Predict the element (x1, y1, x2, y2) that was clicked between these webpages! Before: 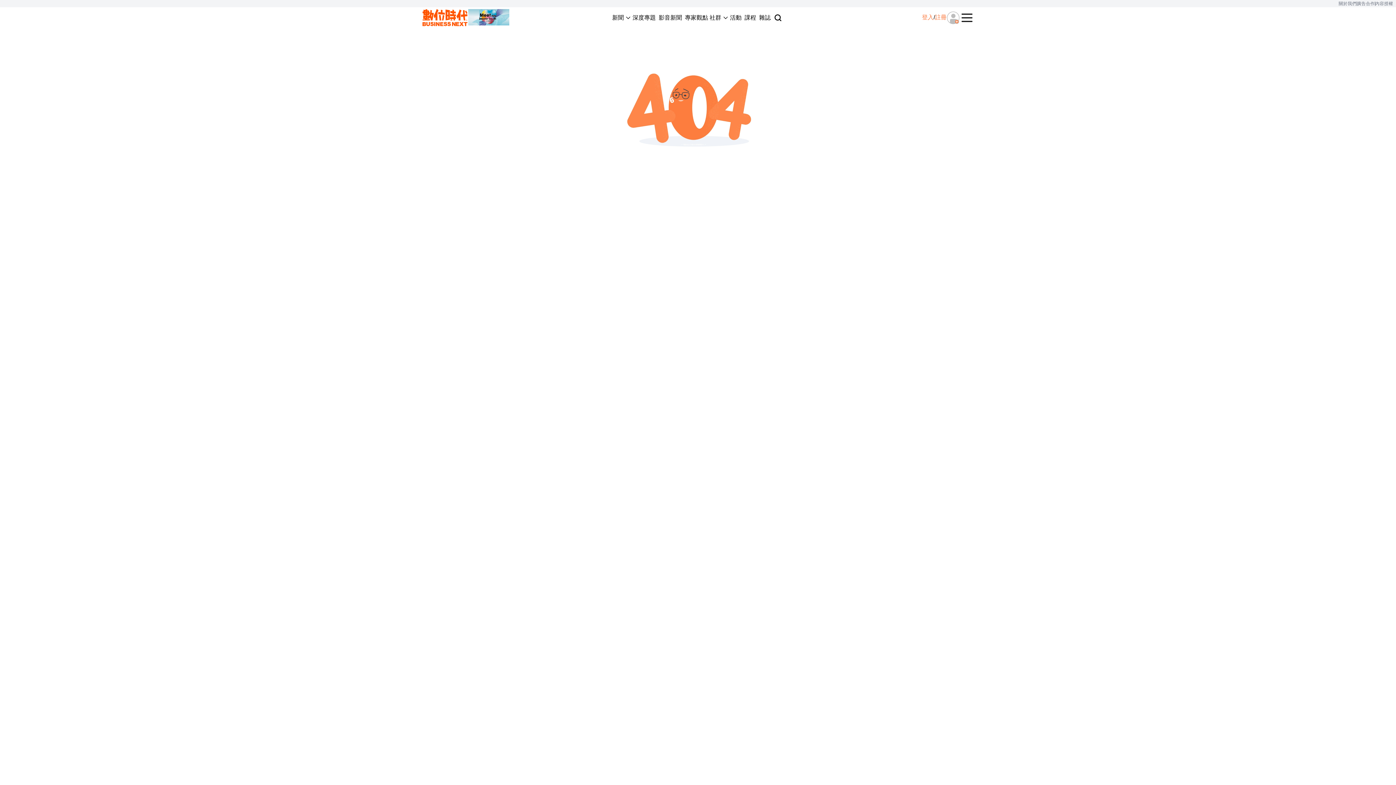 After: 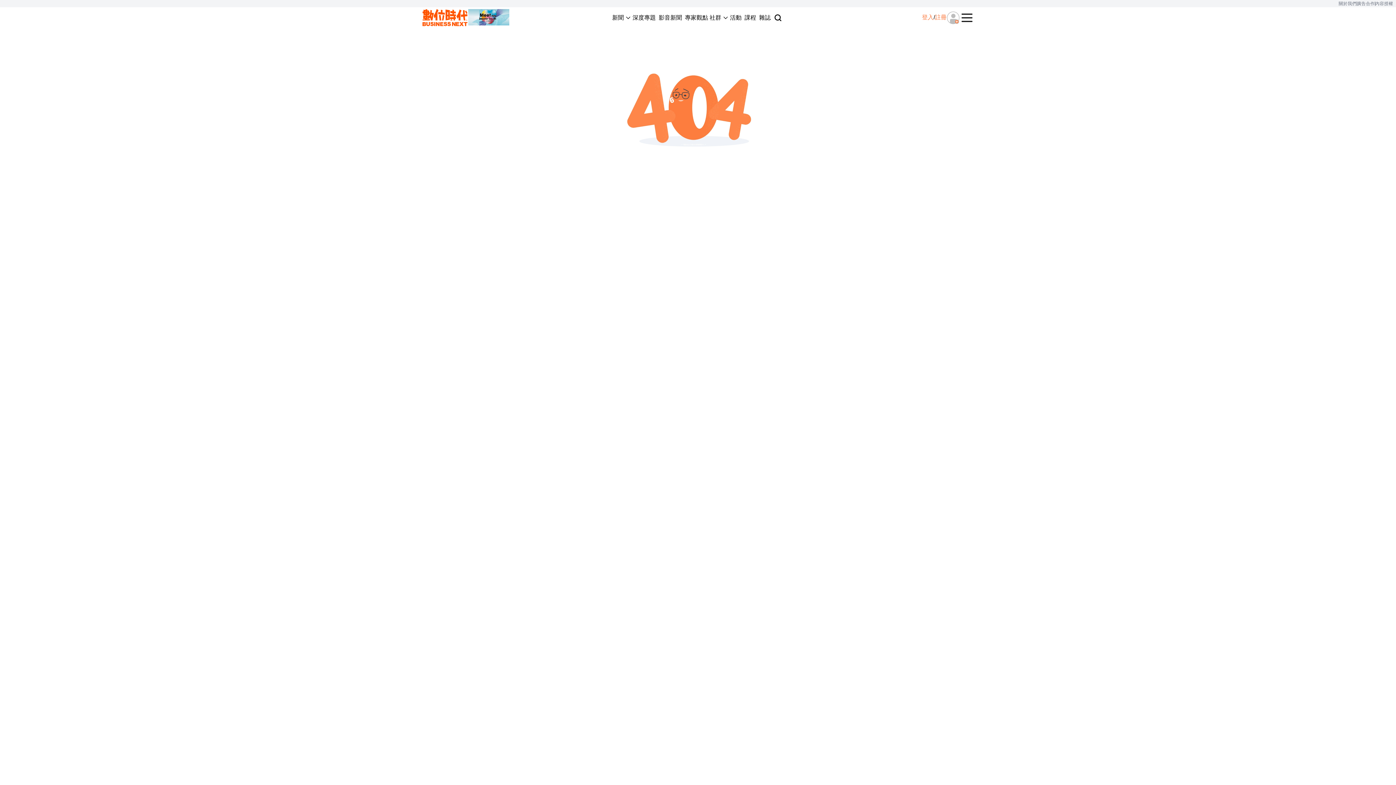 Action: bbox: (1375, 1, 1393, 5) label: 內容授權